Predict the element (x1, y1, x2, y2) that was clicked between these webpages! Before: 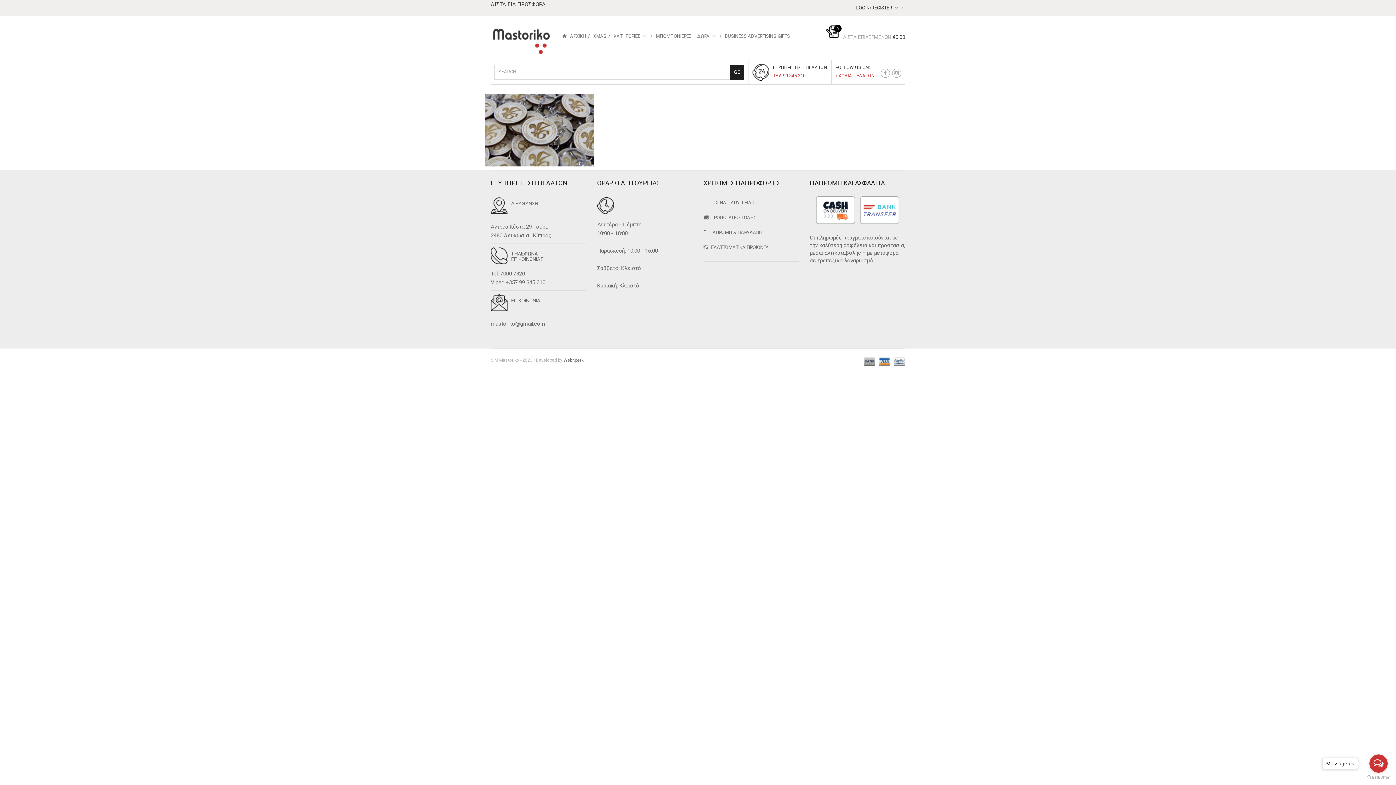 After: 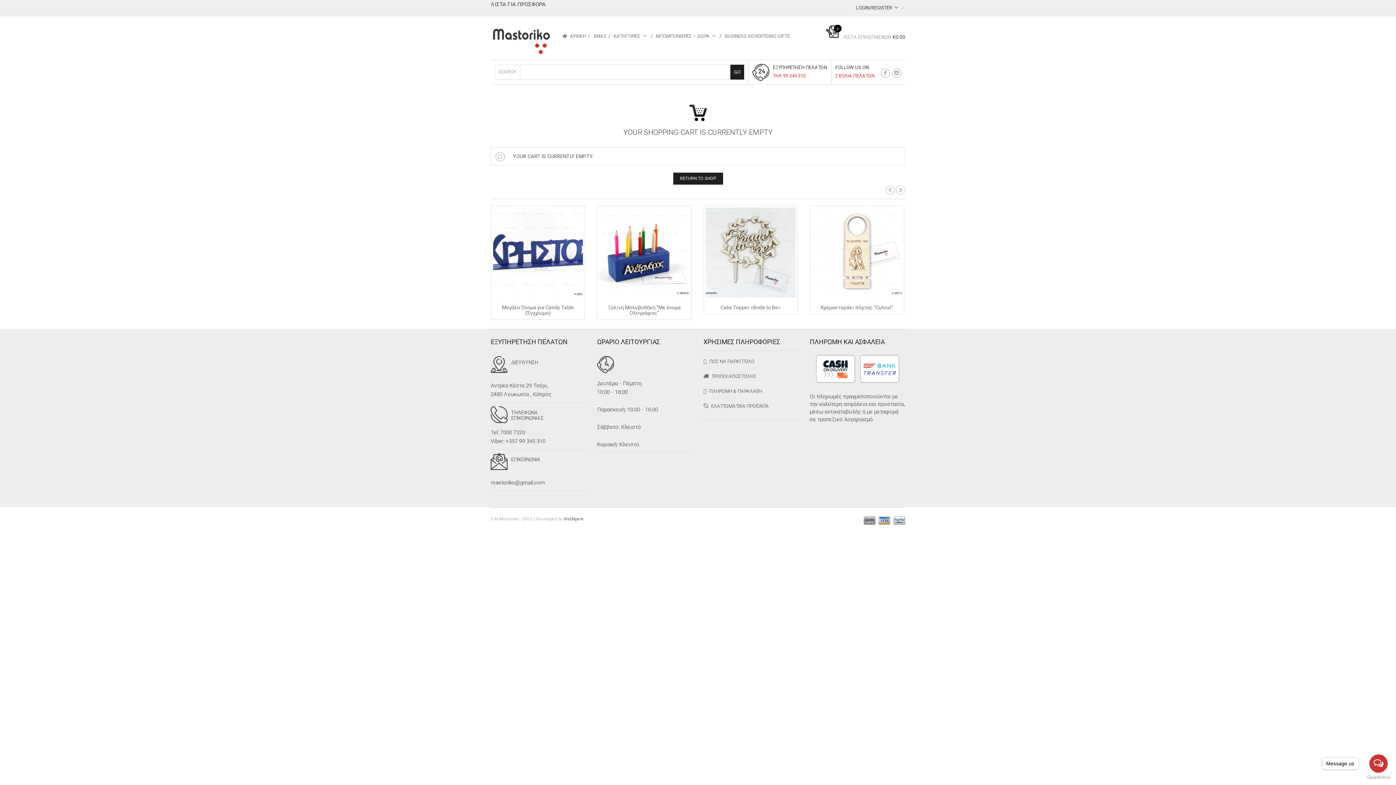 Action: label: 0
 ΛΙΣΤΑ ΕΠΙΛΕΓΜΕΝΩΝ €0.00 bbox: (825, 33, 905, 40)